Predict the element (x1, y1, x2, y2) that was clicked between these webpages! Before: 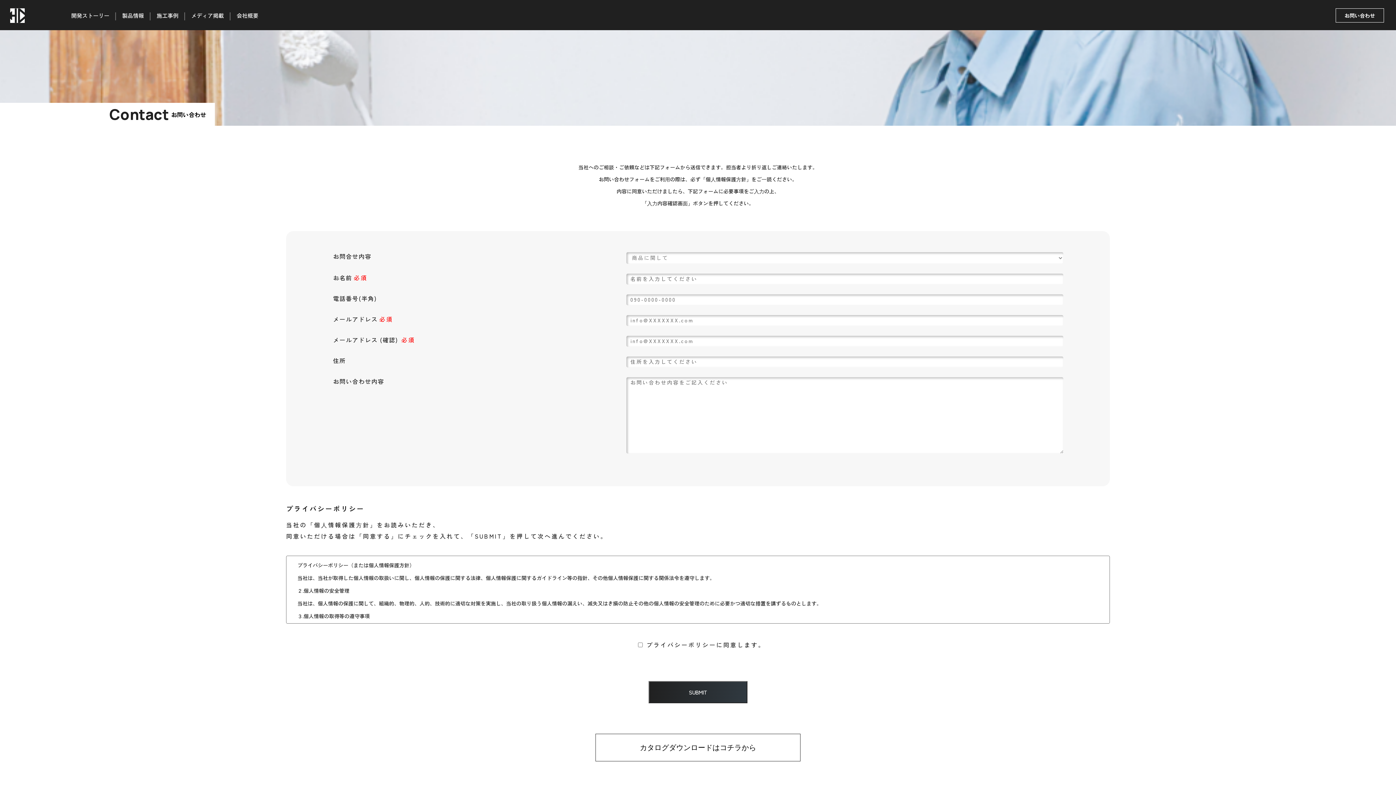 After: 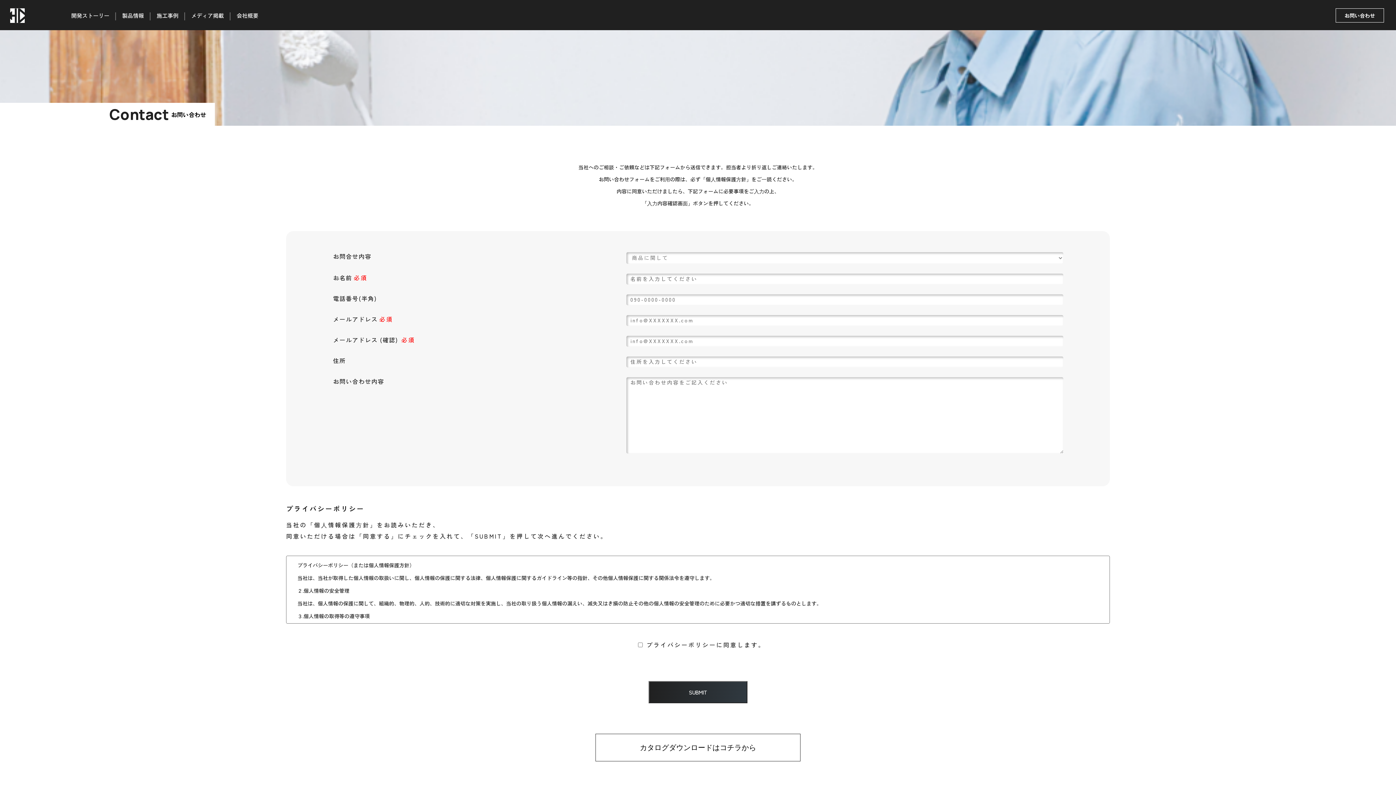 Action: bbox: (1336, 8, 1384, 22) label: お問い合わせ